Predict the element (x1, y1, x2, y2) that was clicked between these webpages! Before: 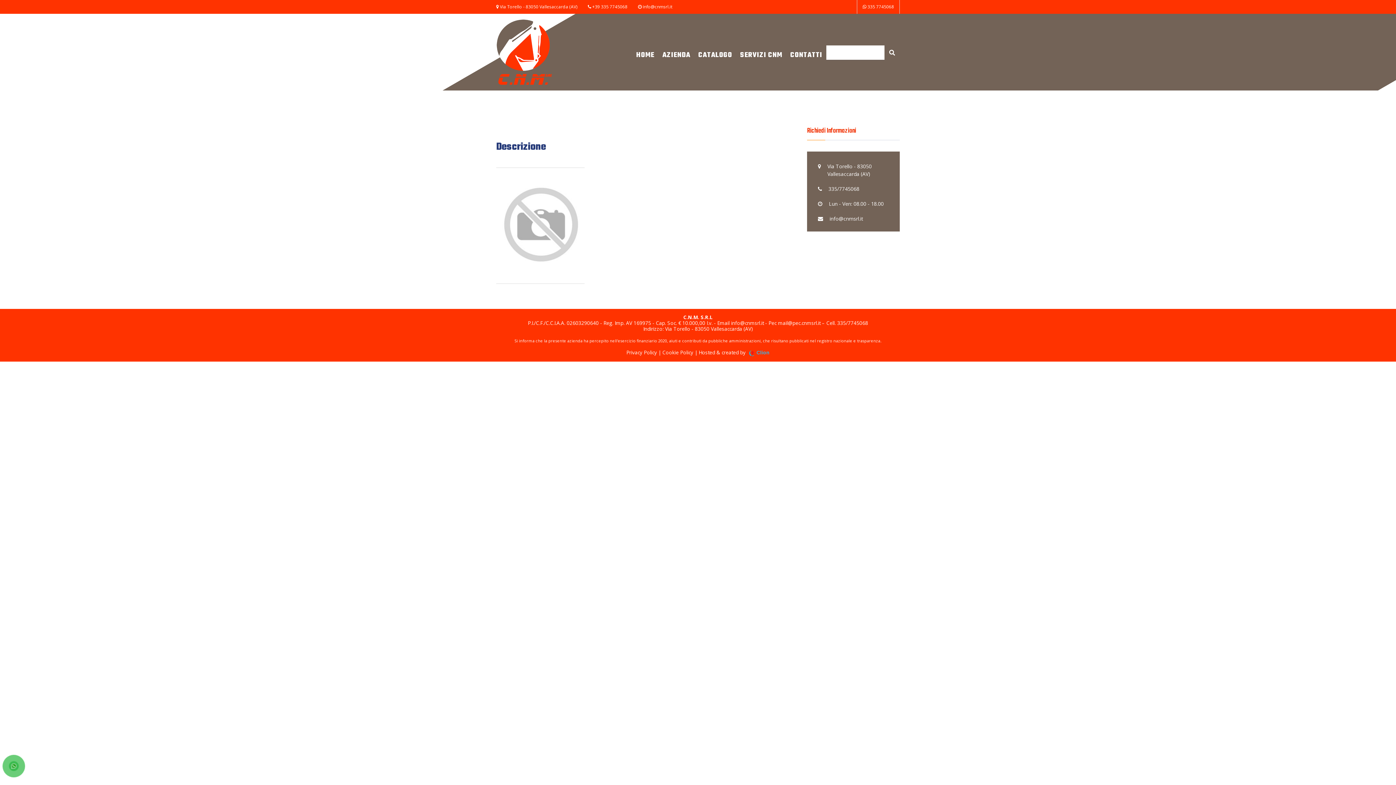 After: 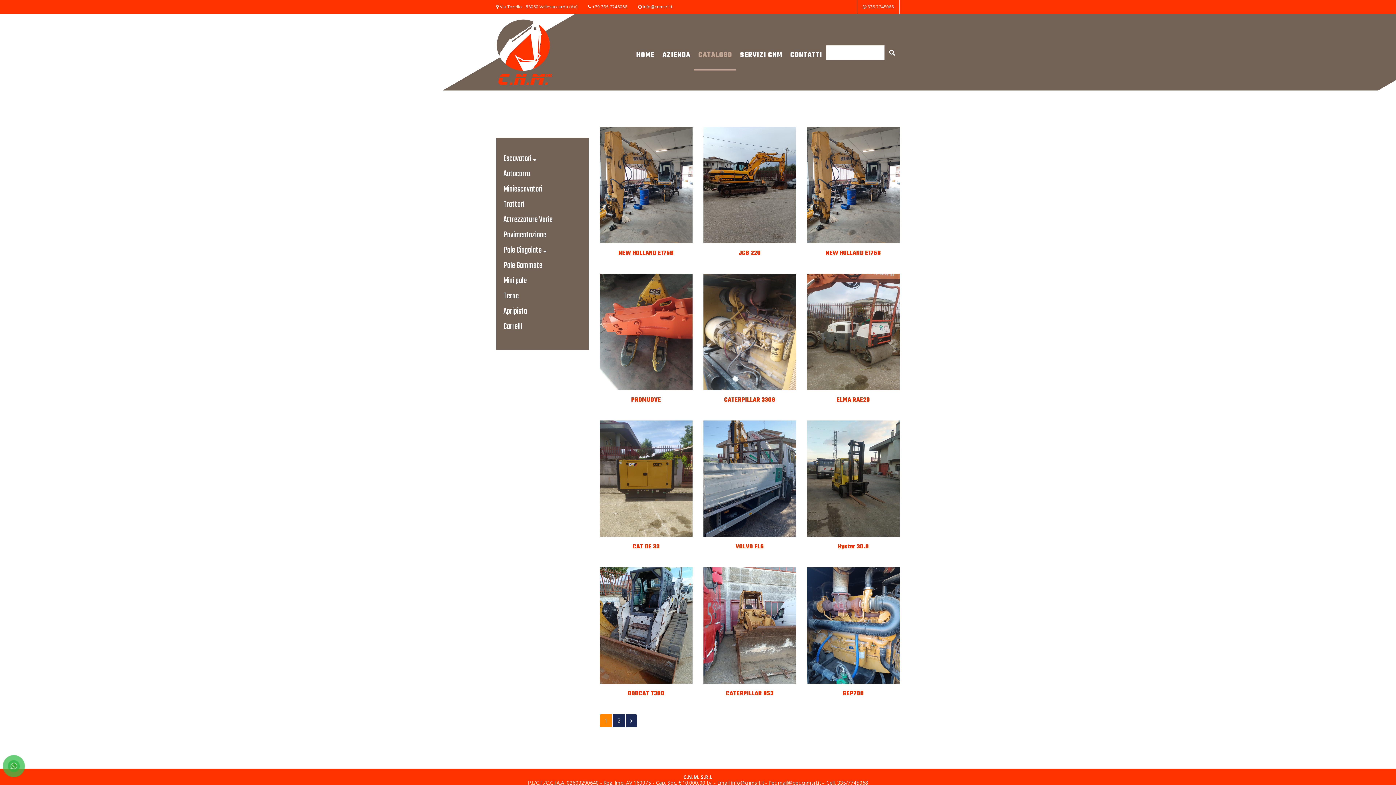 Action: bbox: (694, 41, 736, 68) label: CATALOGO